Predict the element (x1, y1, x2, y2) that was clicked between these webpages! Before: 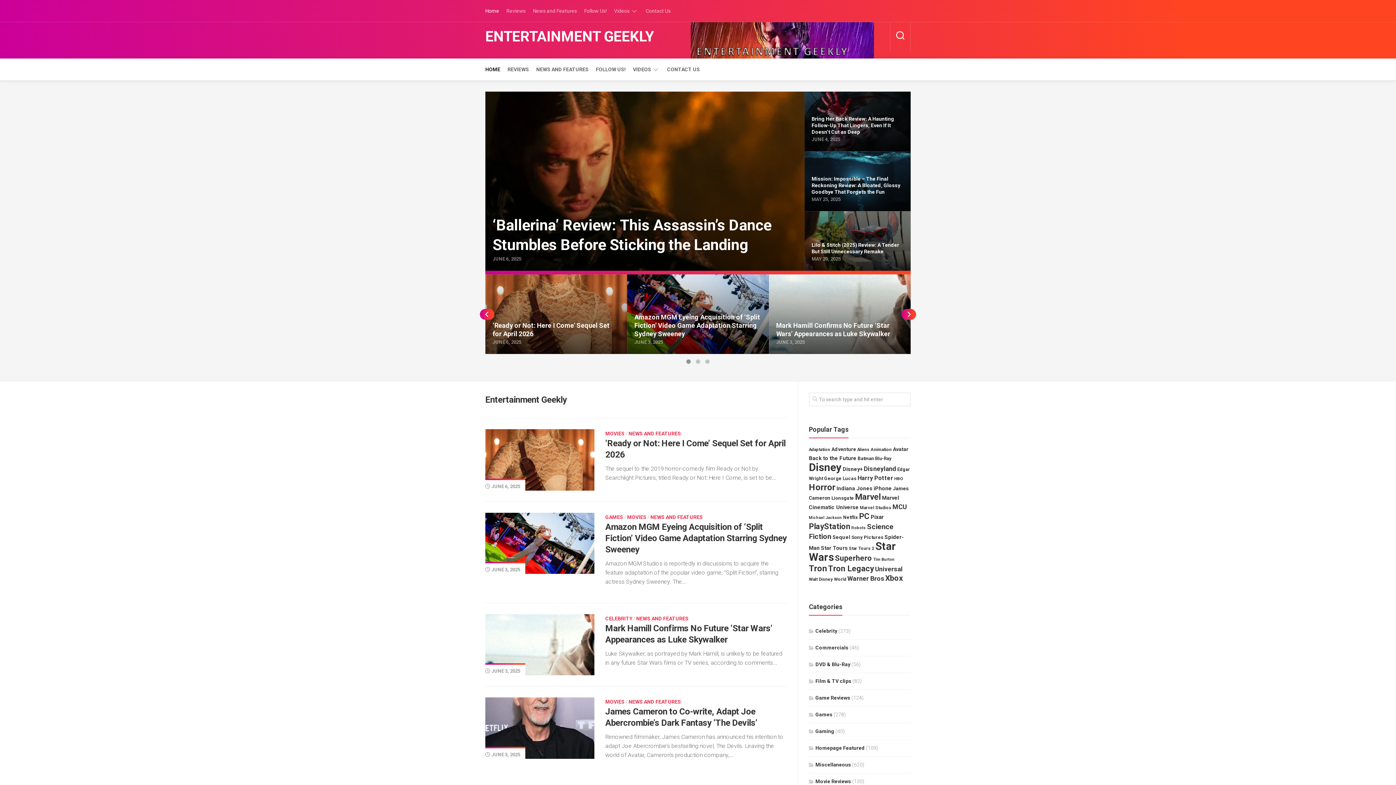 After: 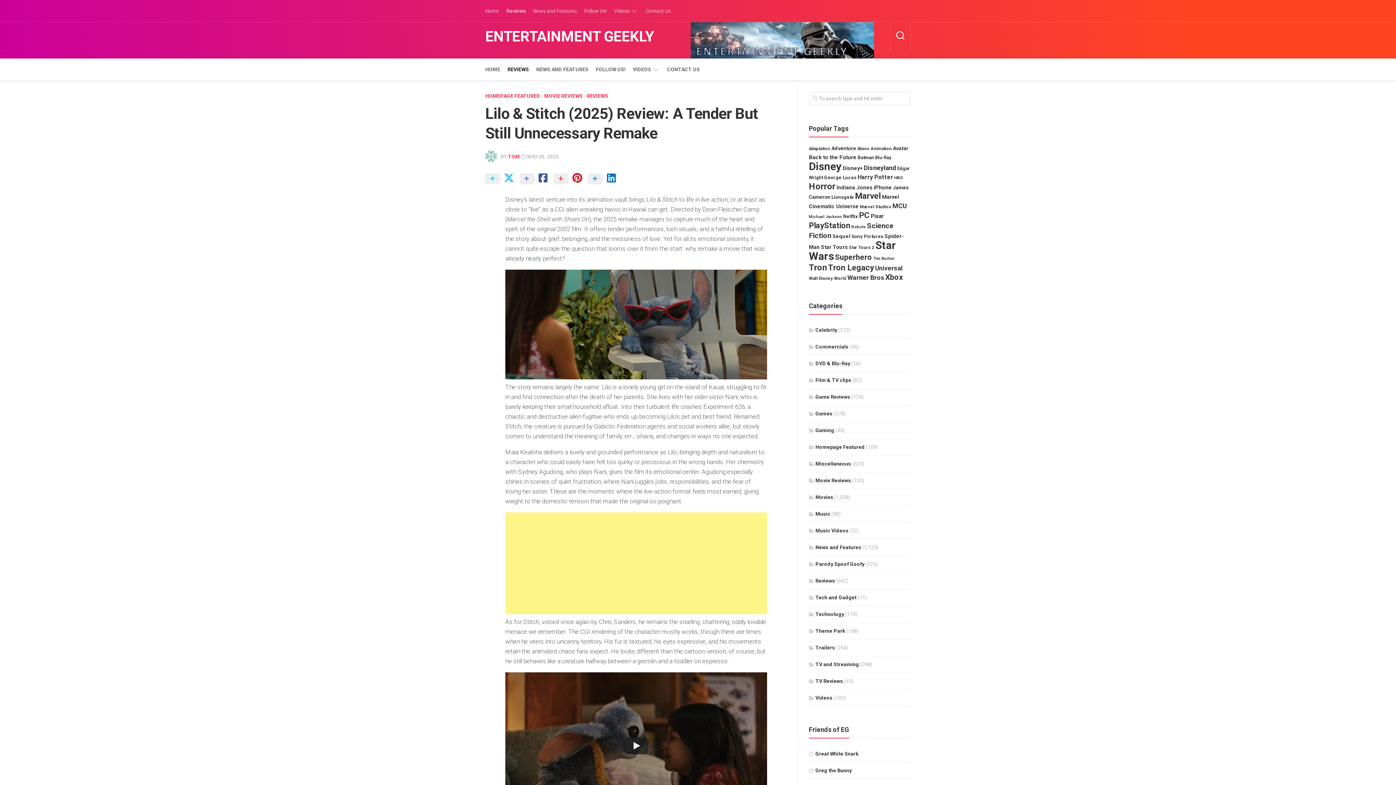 Action: bbox: (804, 211, 910, 270)